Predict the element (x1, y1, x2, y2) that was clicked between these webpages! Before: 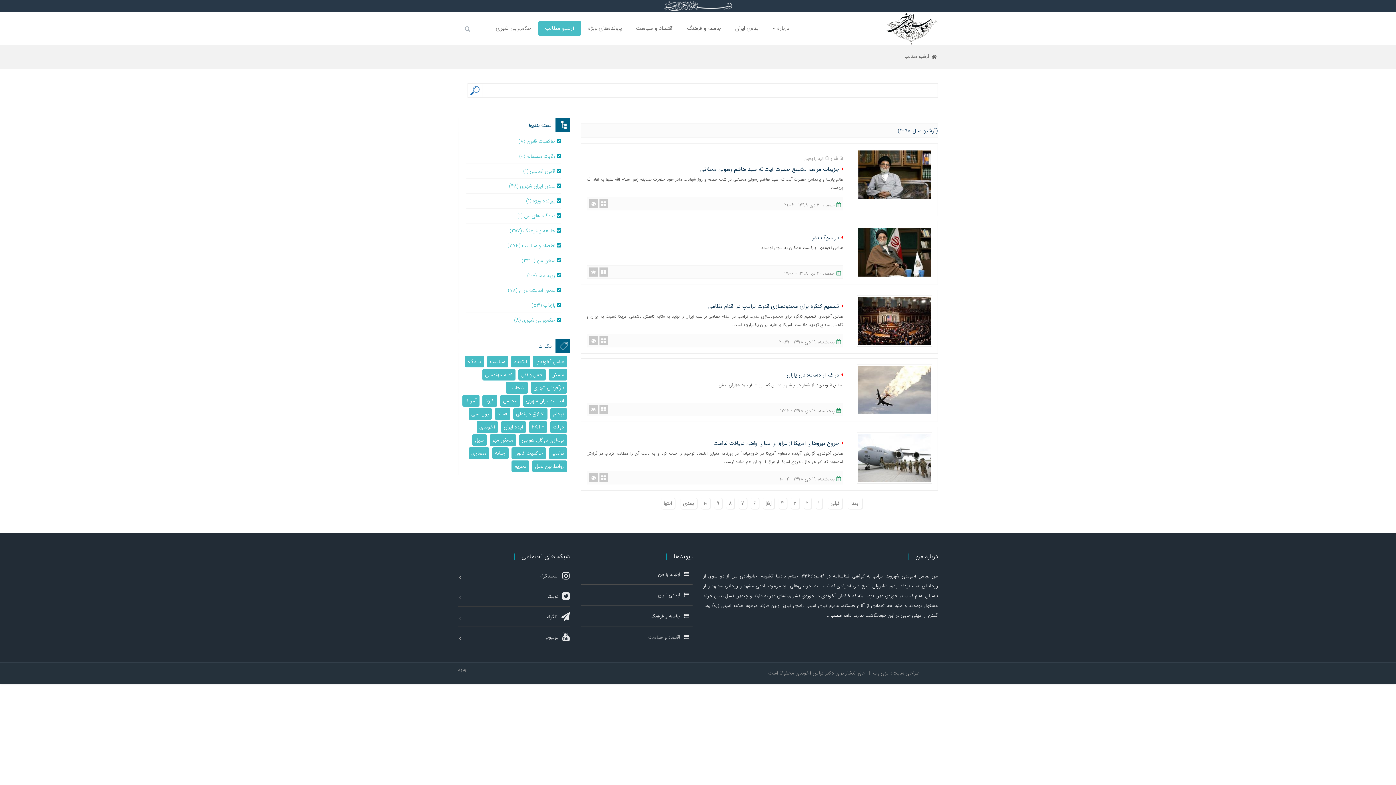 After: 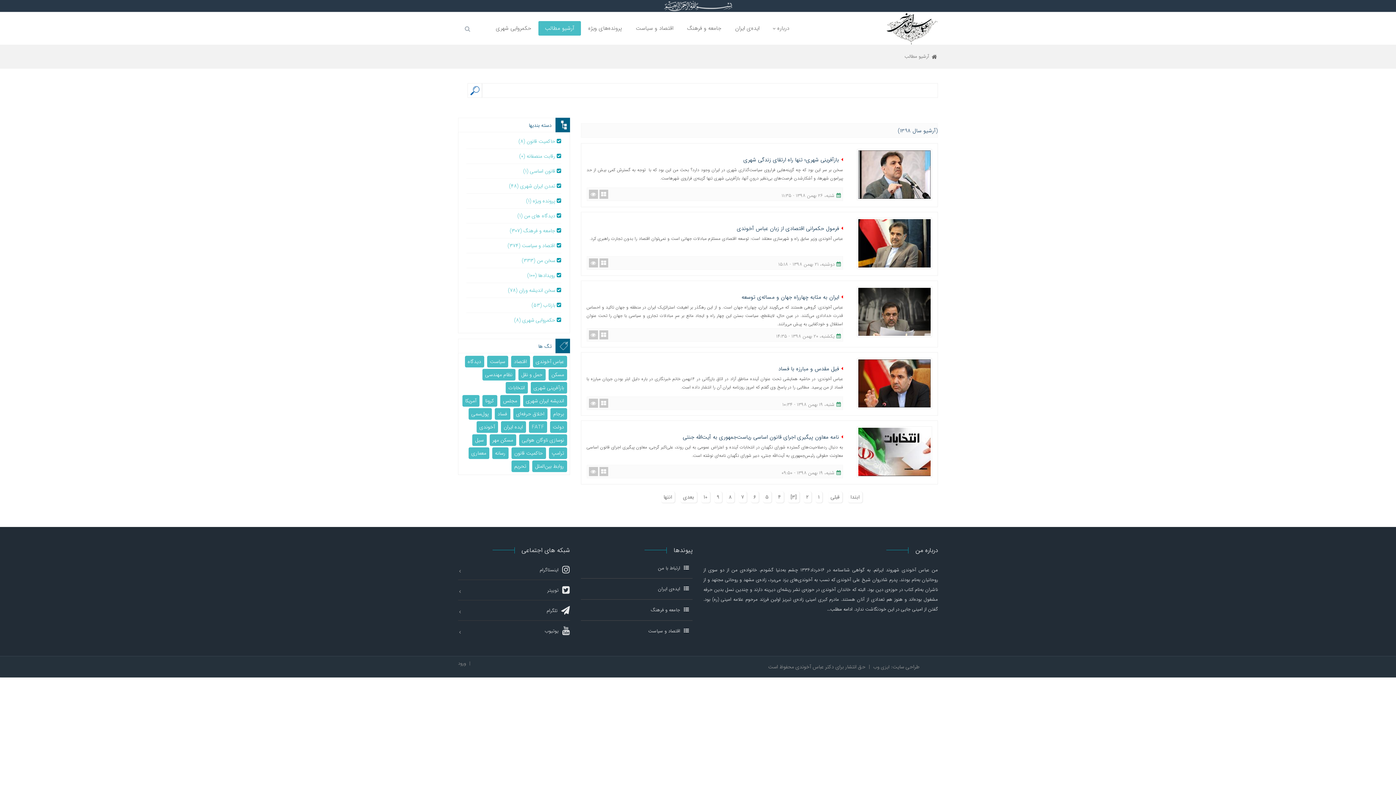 Action: bbox: (791, 498, 799, 509) label: ٣